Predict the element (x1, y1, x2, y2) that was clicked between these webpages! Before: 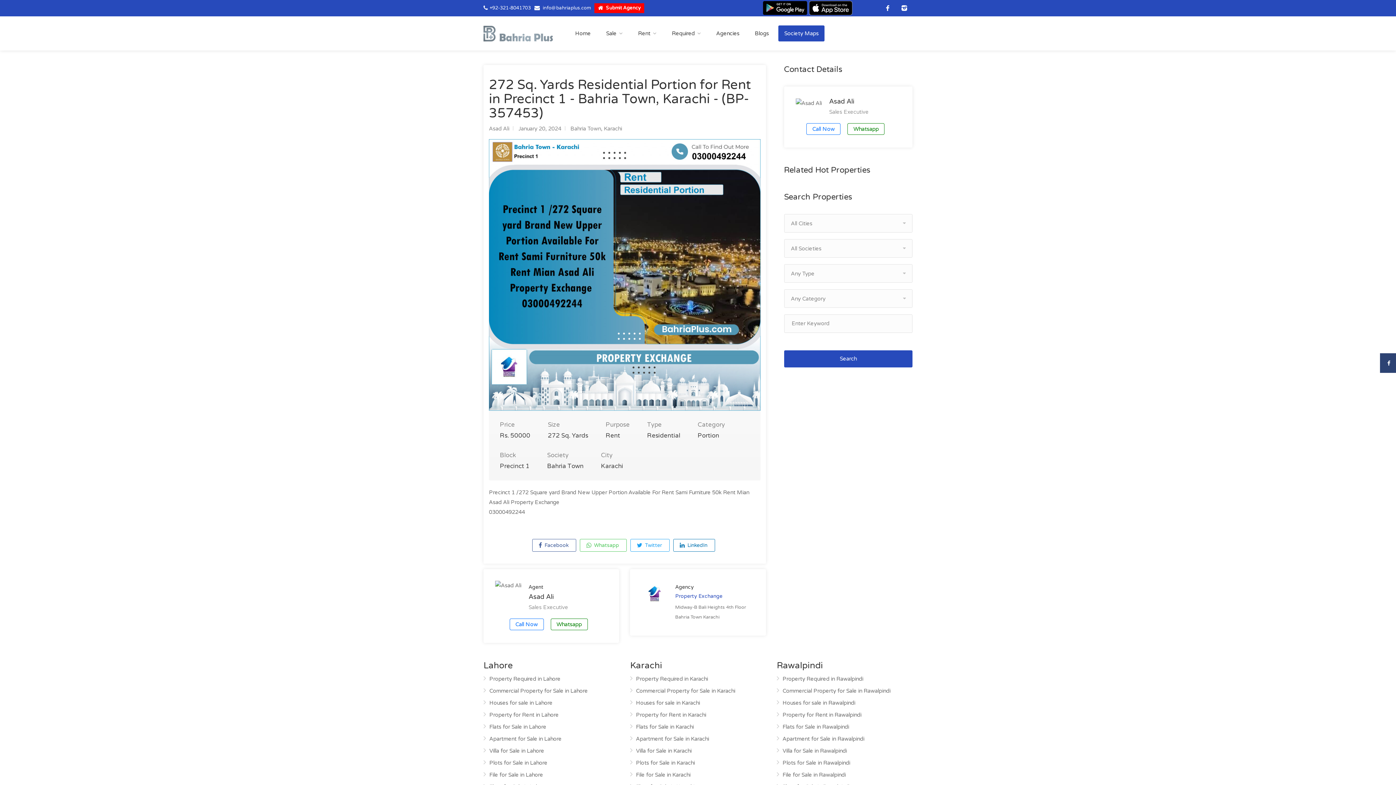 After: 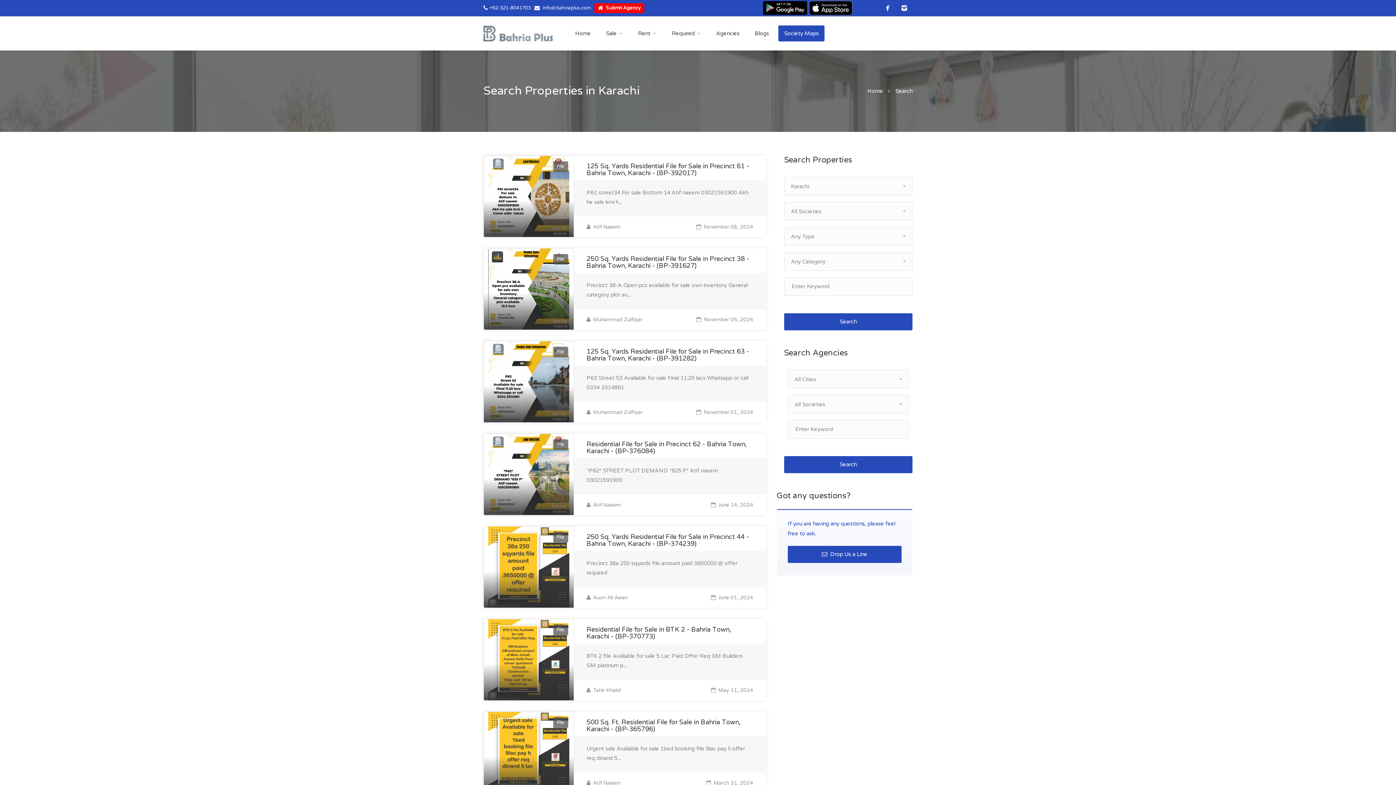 Action: label: File for Sale in Karachi bbox: (630, 771, 690, 782)